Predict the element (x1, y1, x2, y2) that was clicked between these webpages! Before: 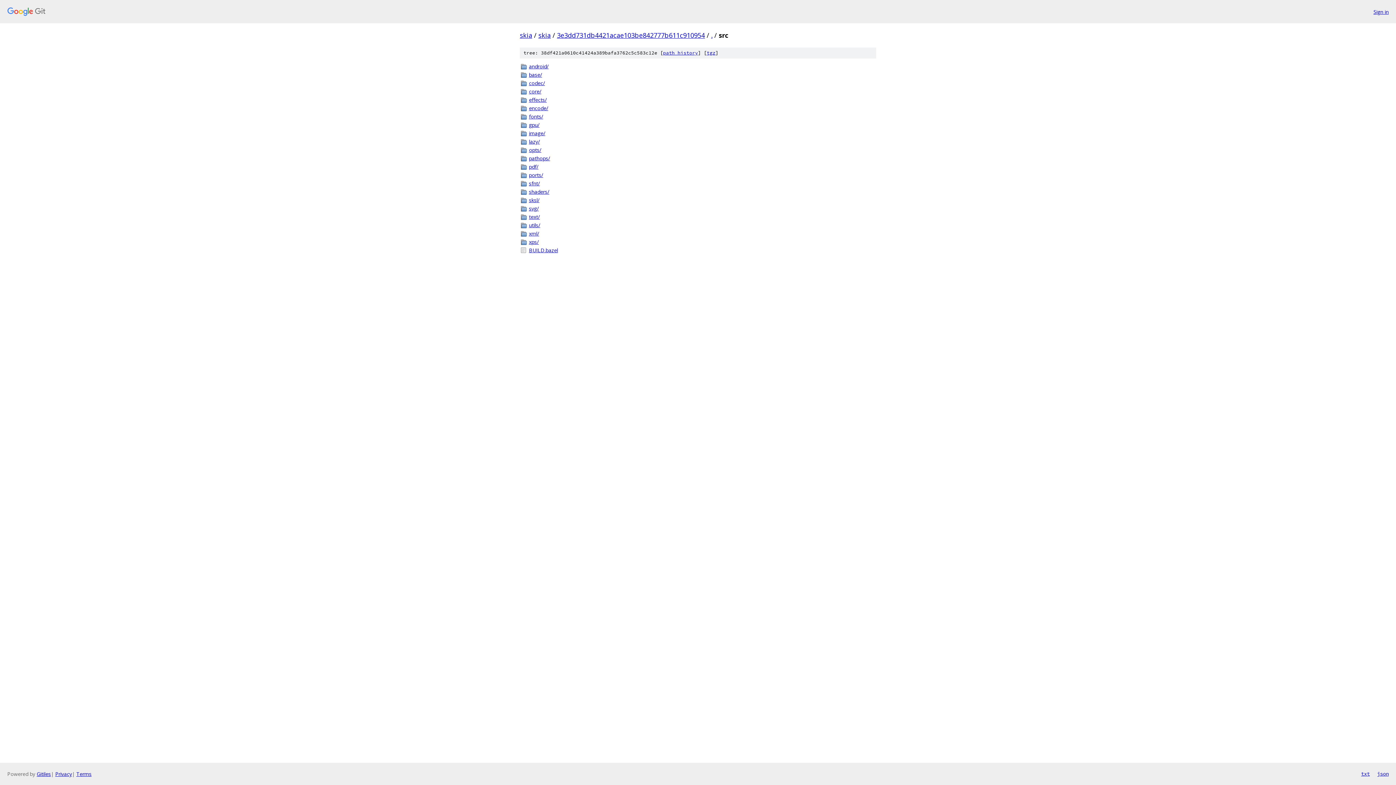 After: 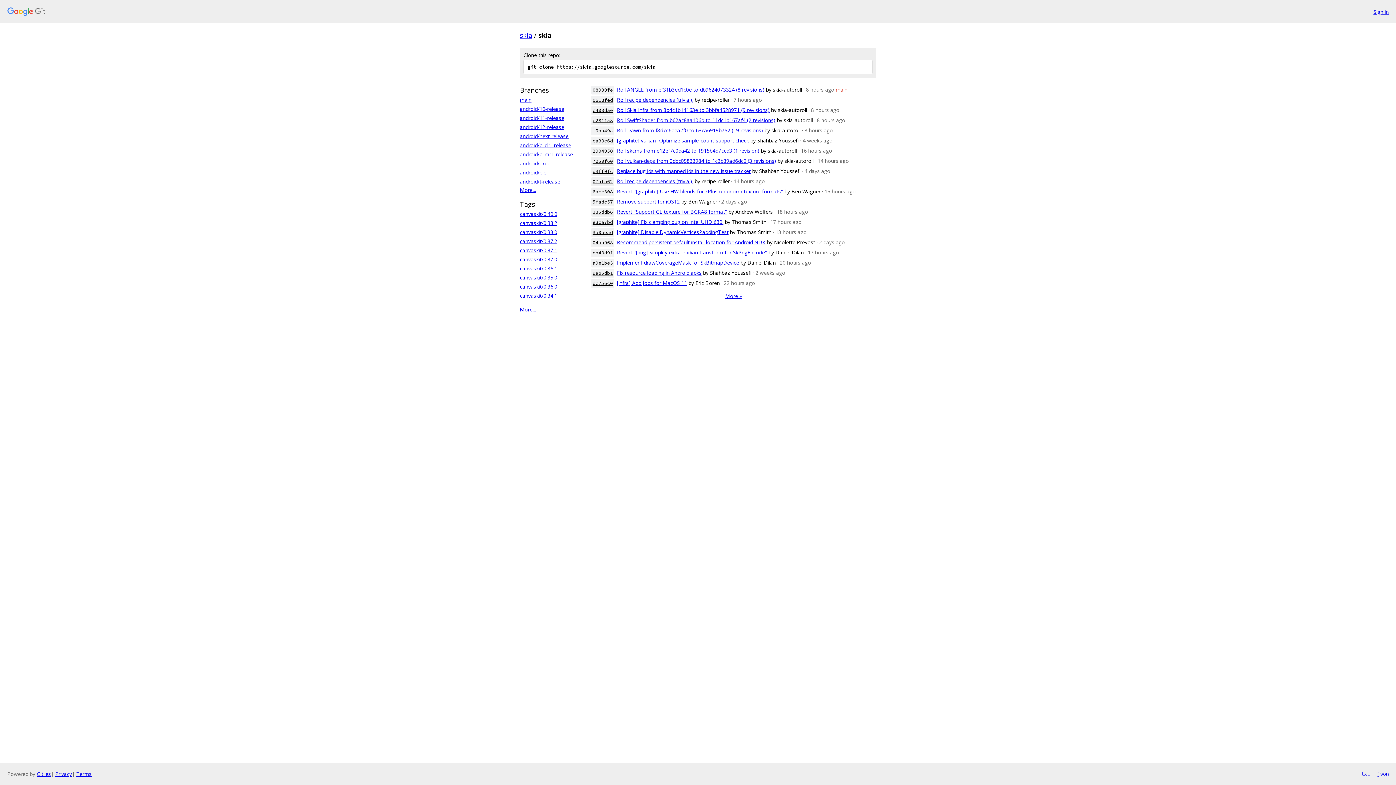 Action: bbox: (538, 30, 550, 39) label: skia